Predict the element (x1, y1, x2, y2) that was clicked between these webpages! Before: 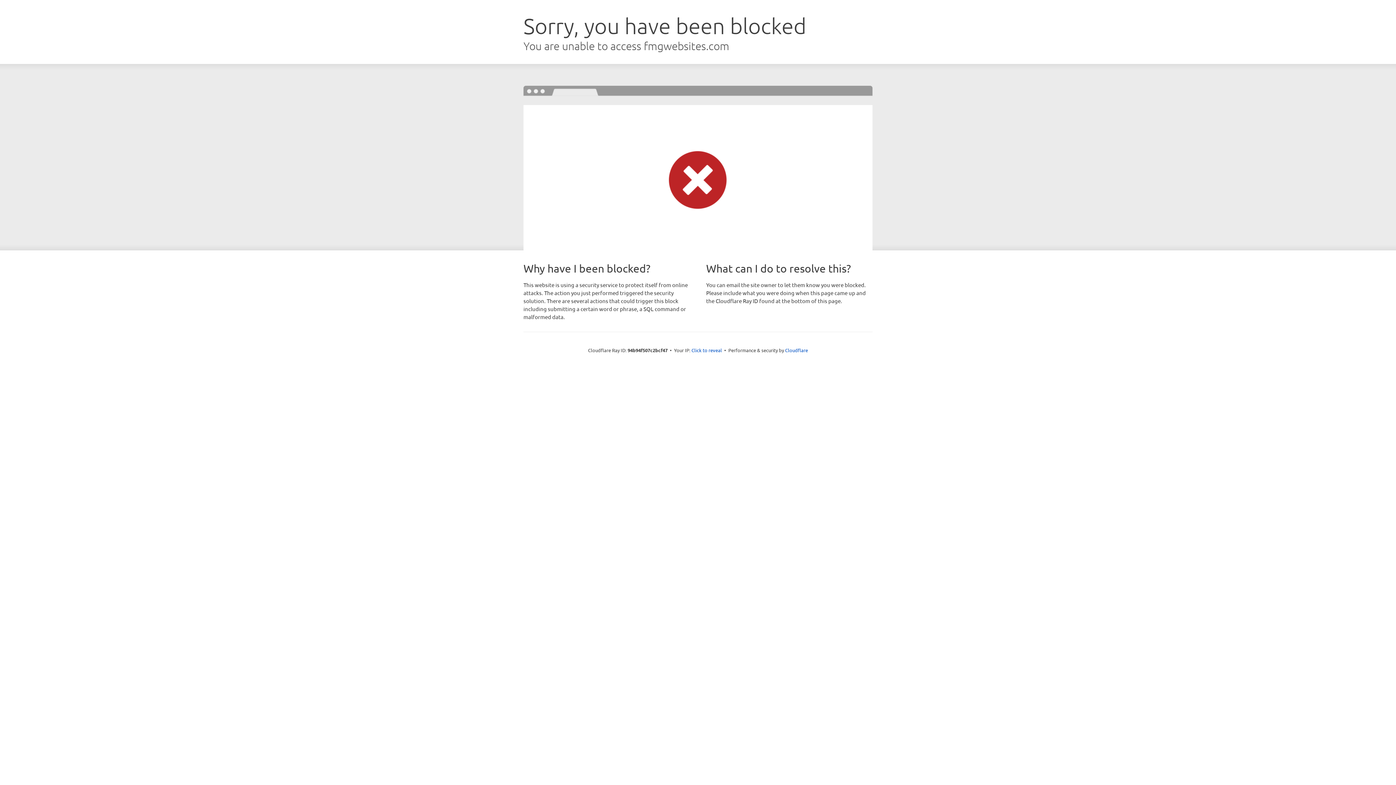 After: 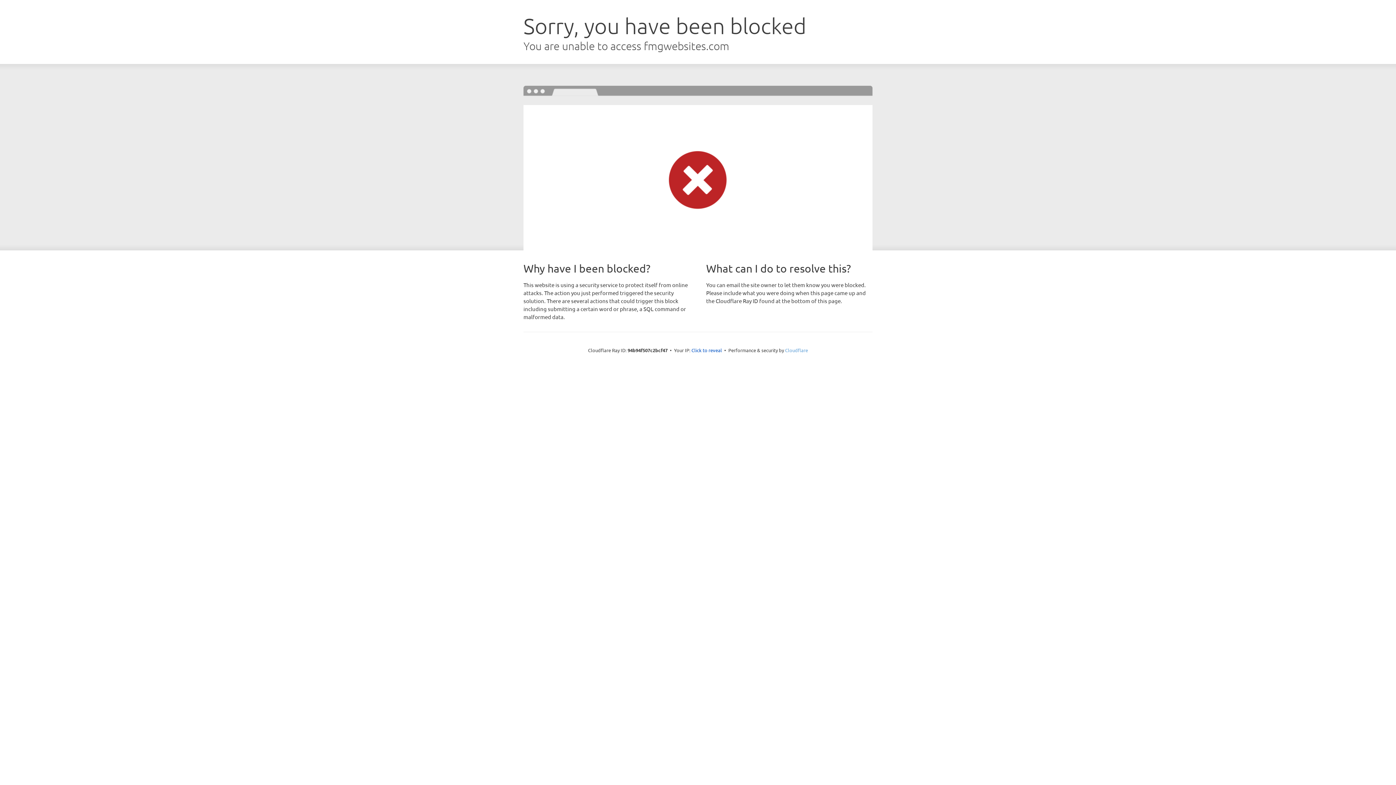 Action: bbox: (785, 347, 808, 353) label: Cloudflare